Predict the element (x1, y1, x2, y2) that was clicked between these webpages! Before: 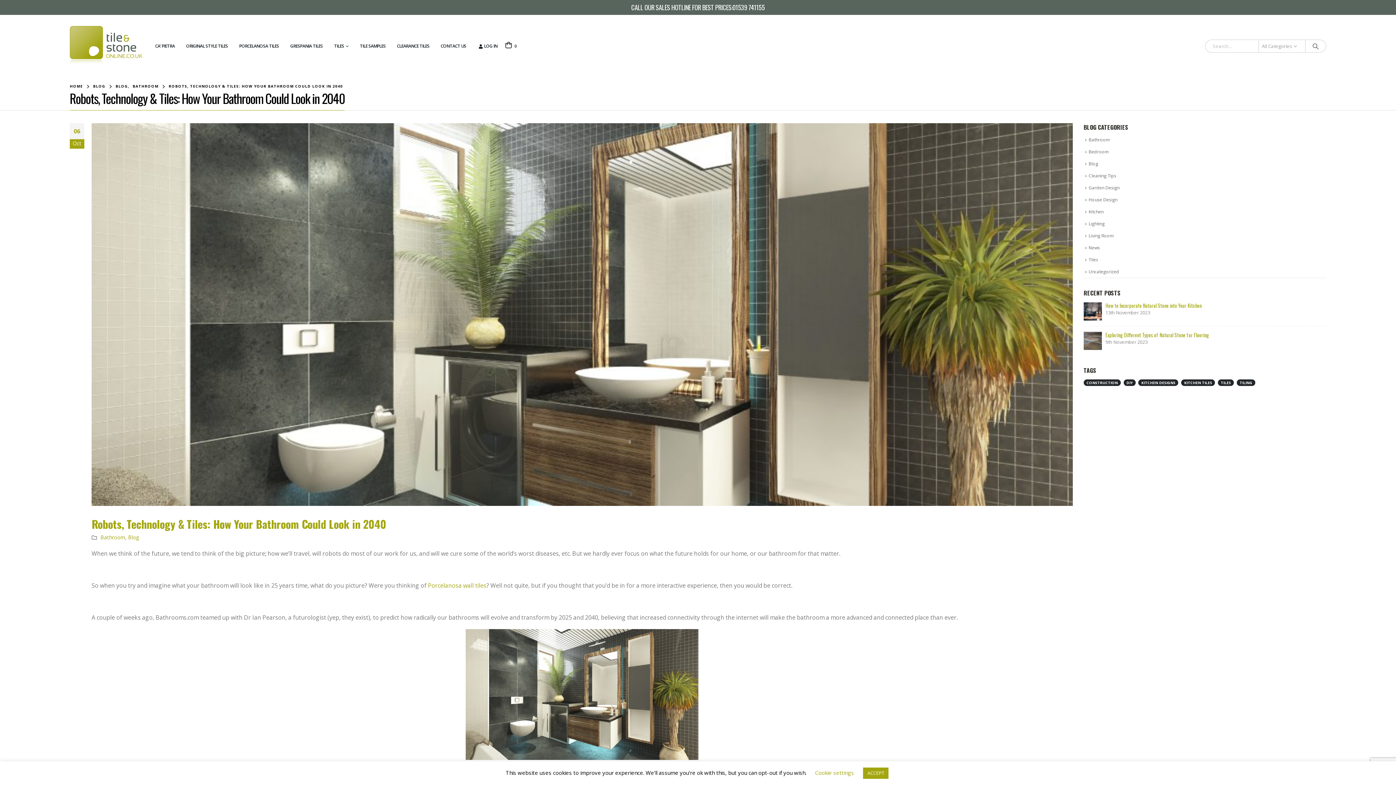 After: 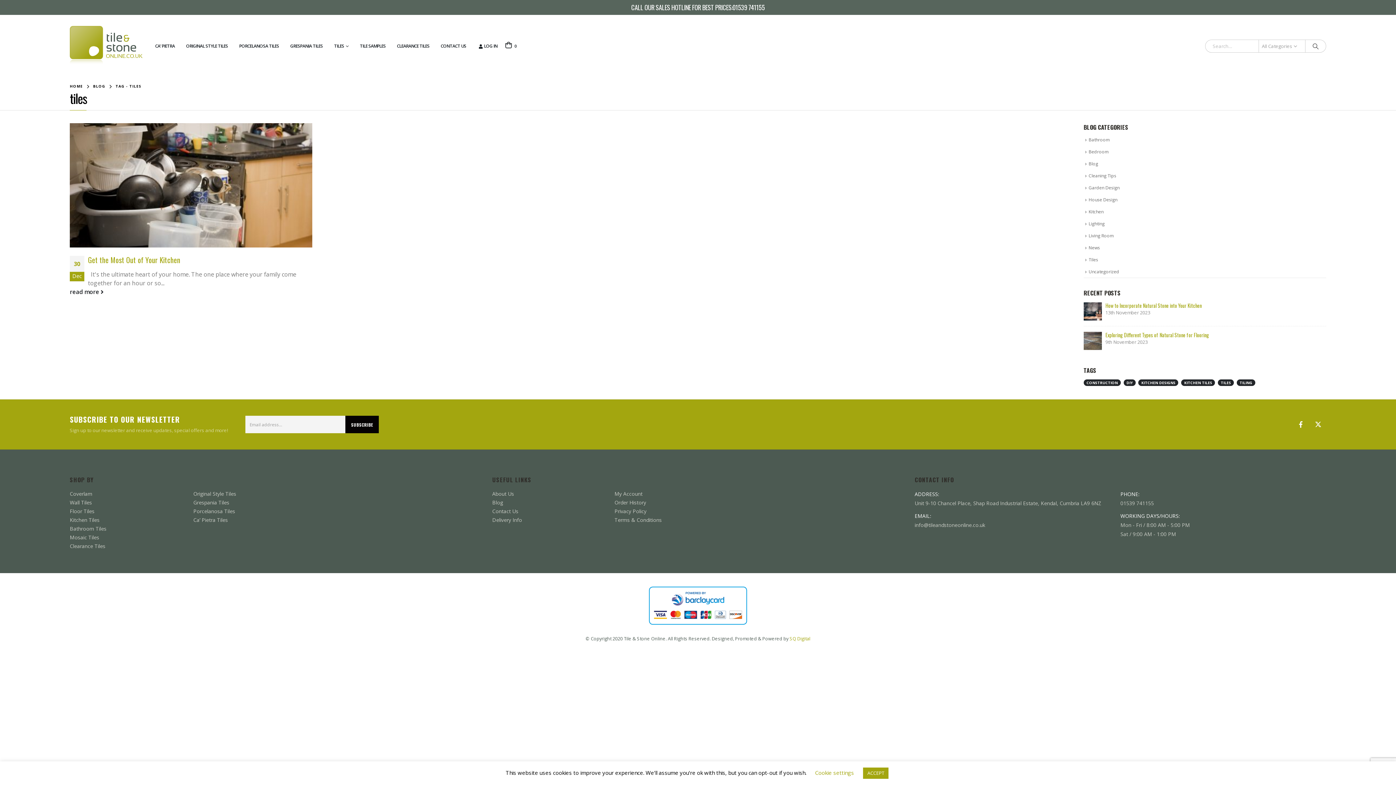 Action: label: tiles (1 item) bbox: (1218, 379, 1234, 386)